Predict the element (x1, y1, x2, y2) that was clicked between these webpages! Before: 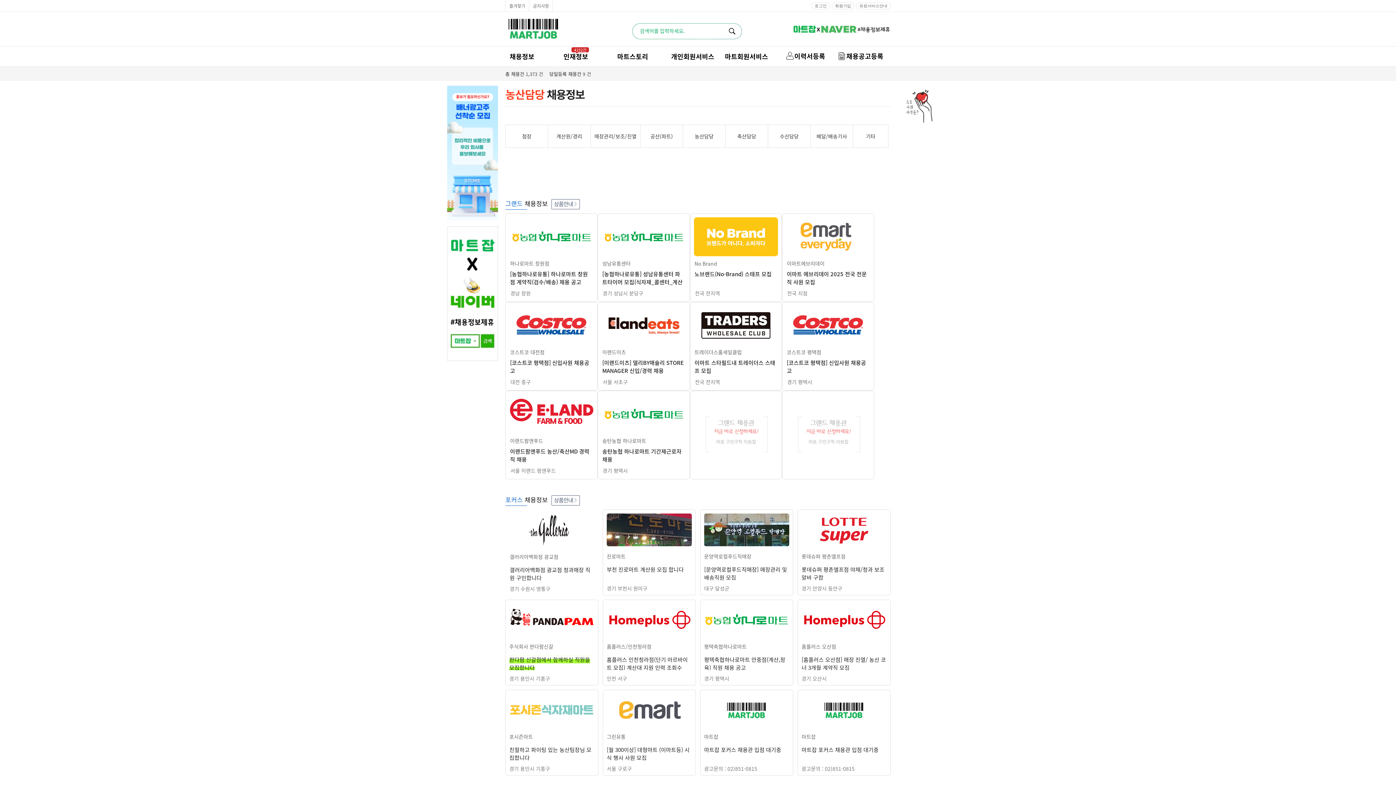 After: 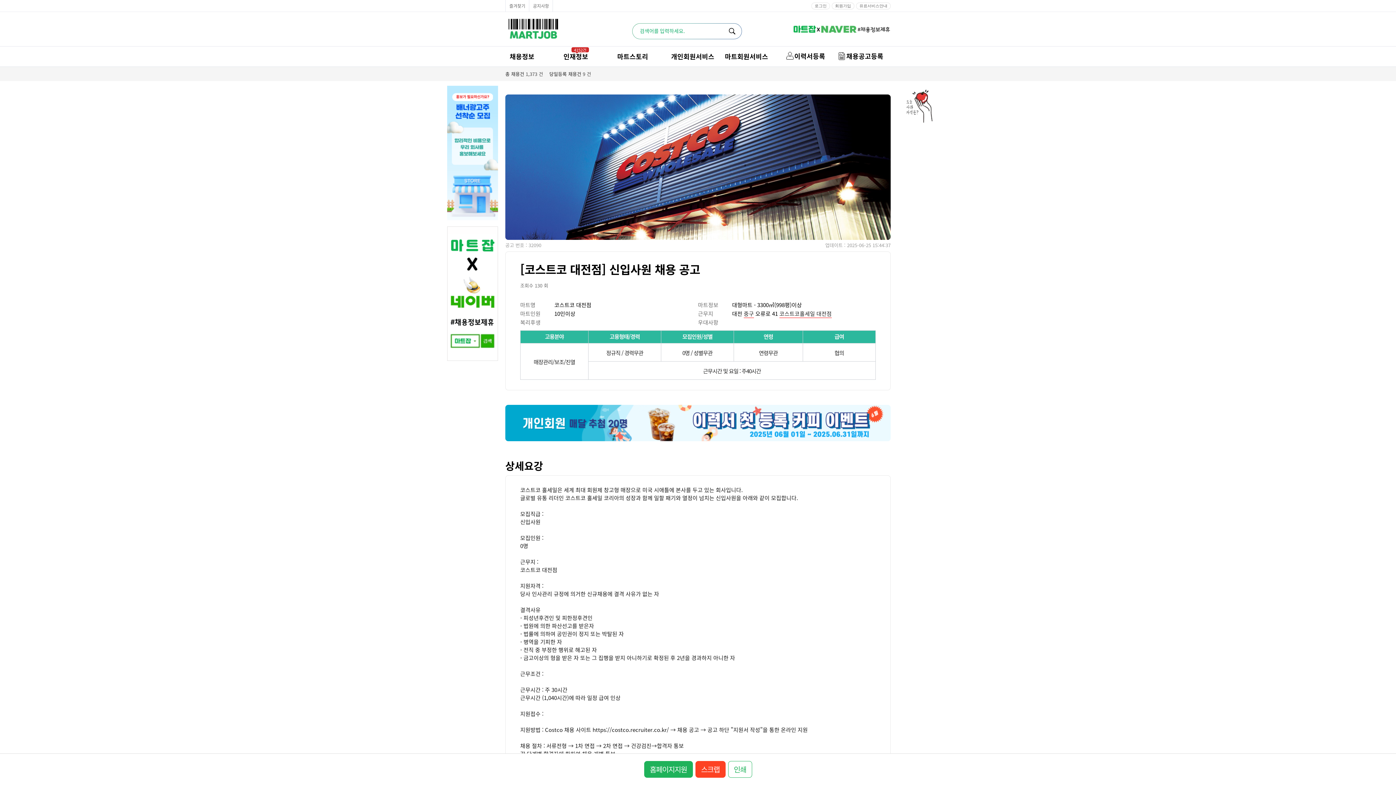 Action: bbox: (505, 302, 597, 390) label: 코스트코 대전점

[코스트코 평택점] 신입사원 채용공고

대전 중구 